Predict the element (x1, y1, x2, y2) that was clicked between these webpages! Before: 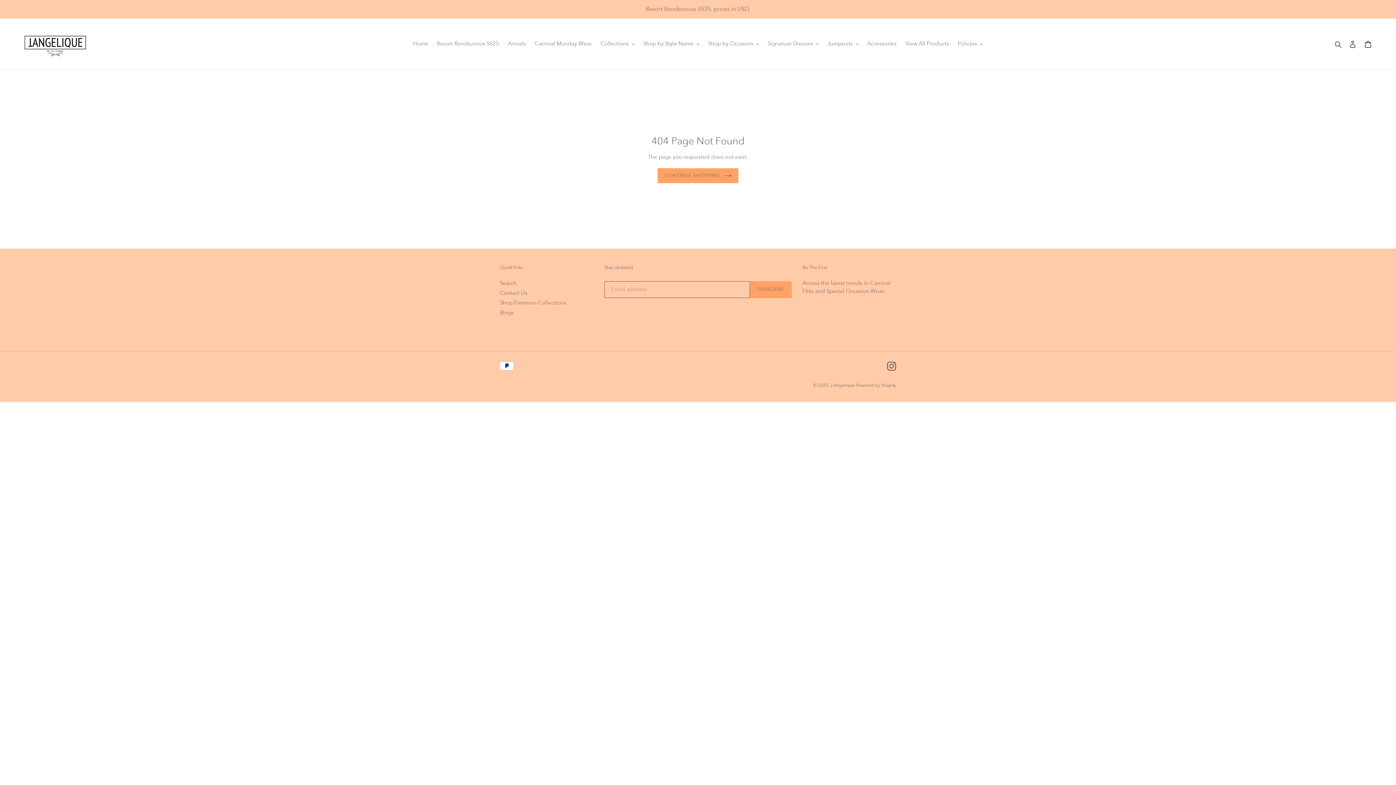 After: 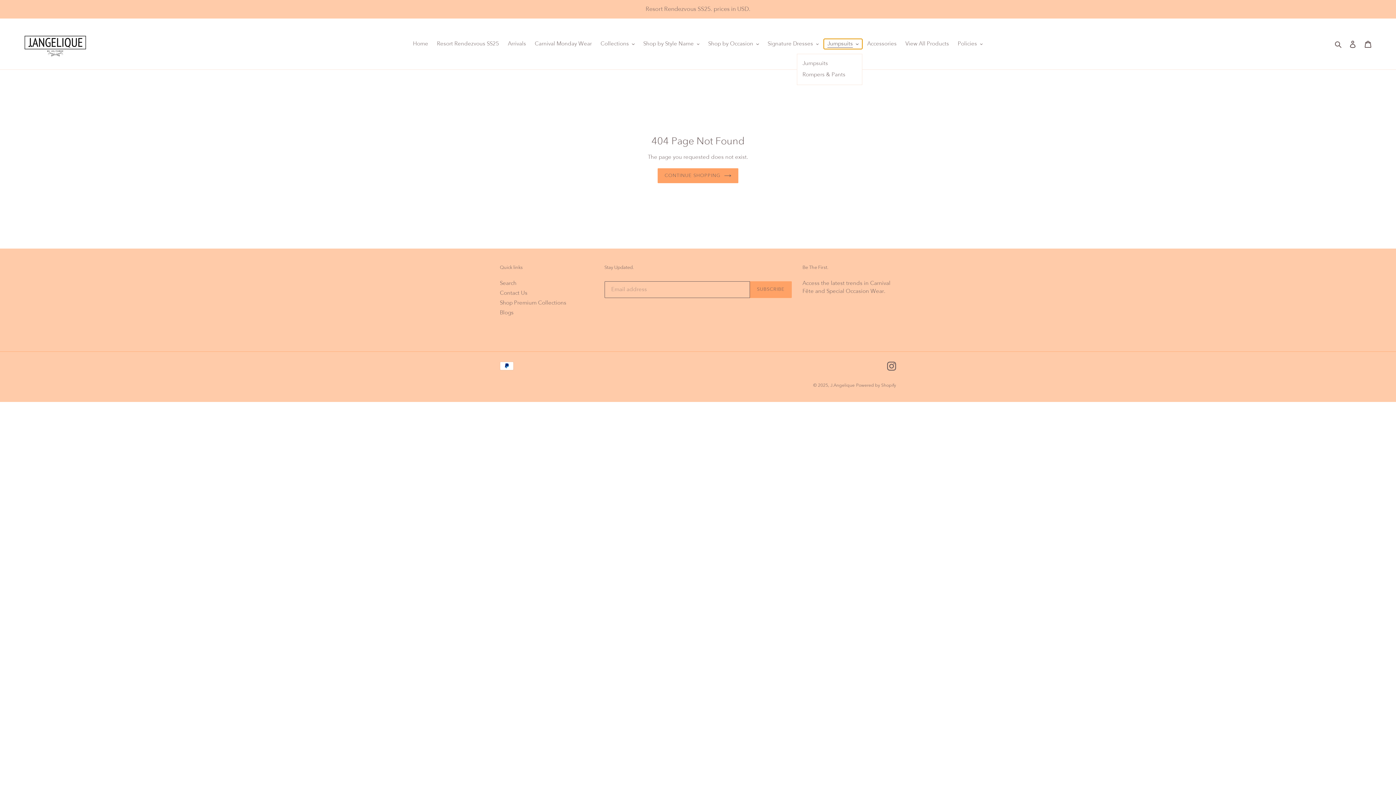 Action: bbox: (824, 38, 862, 49) label: Jumpsuits